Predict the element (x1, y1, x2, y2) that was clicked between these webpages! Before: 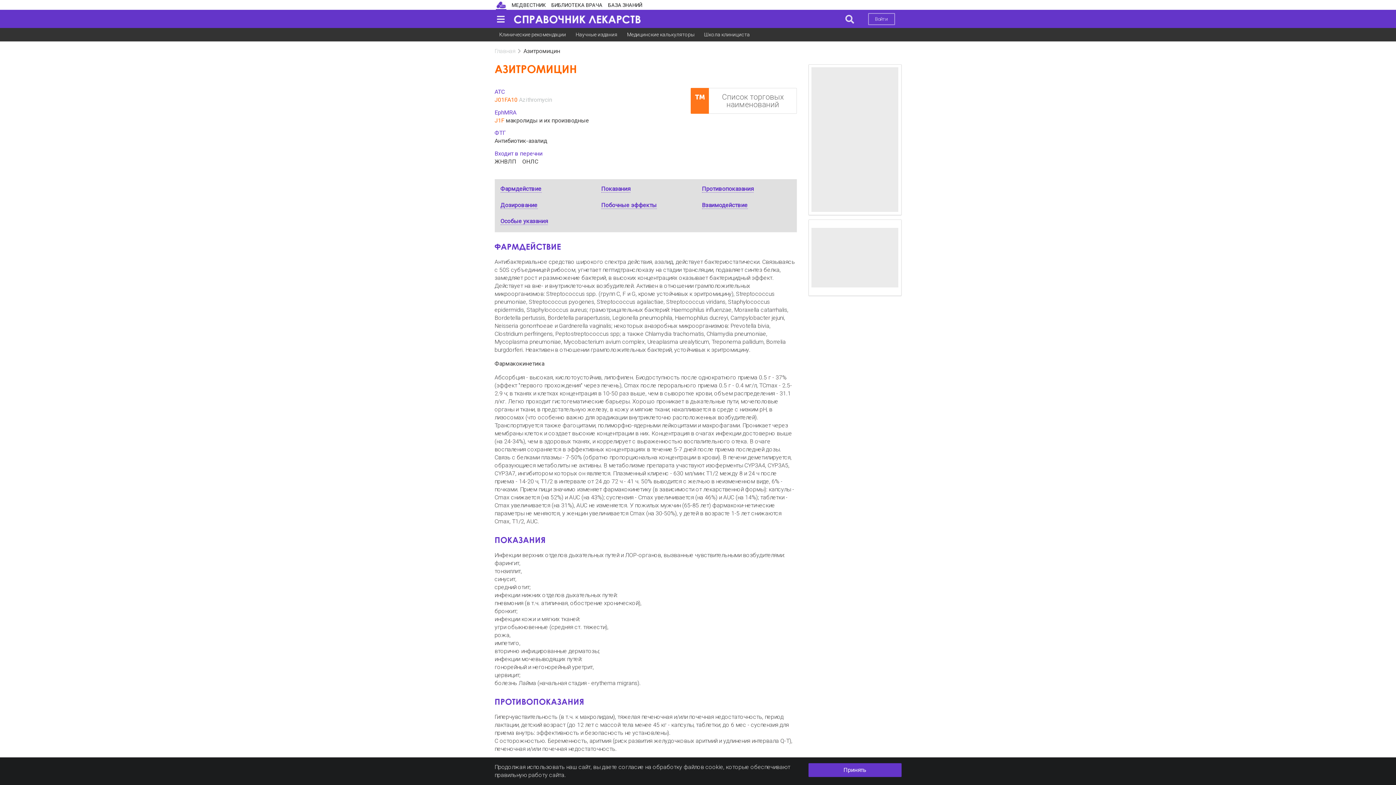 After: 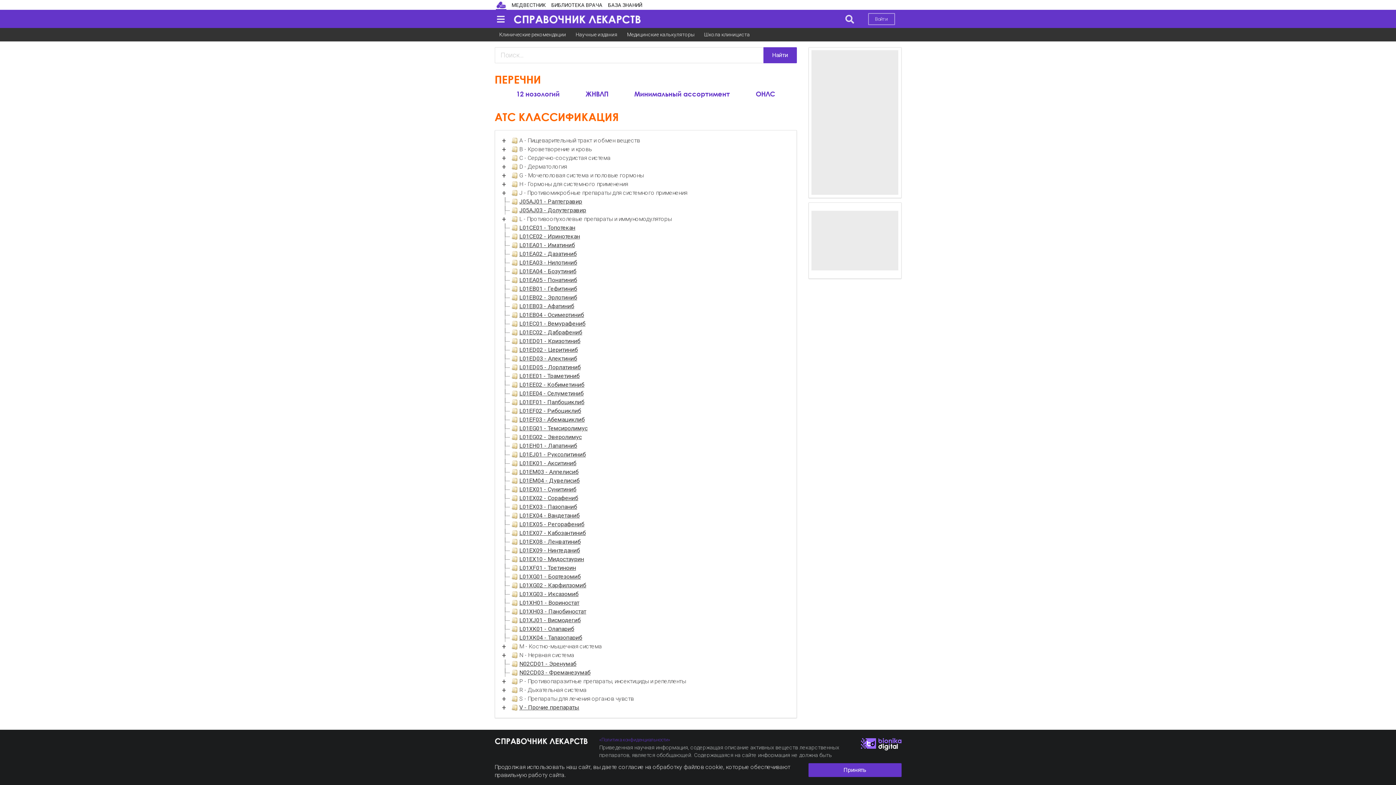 Action: bbox: (513, 9, 640, 28)